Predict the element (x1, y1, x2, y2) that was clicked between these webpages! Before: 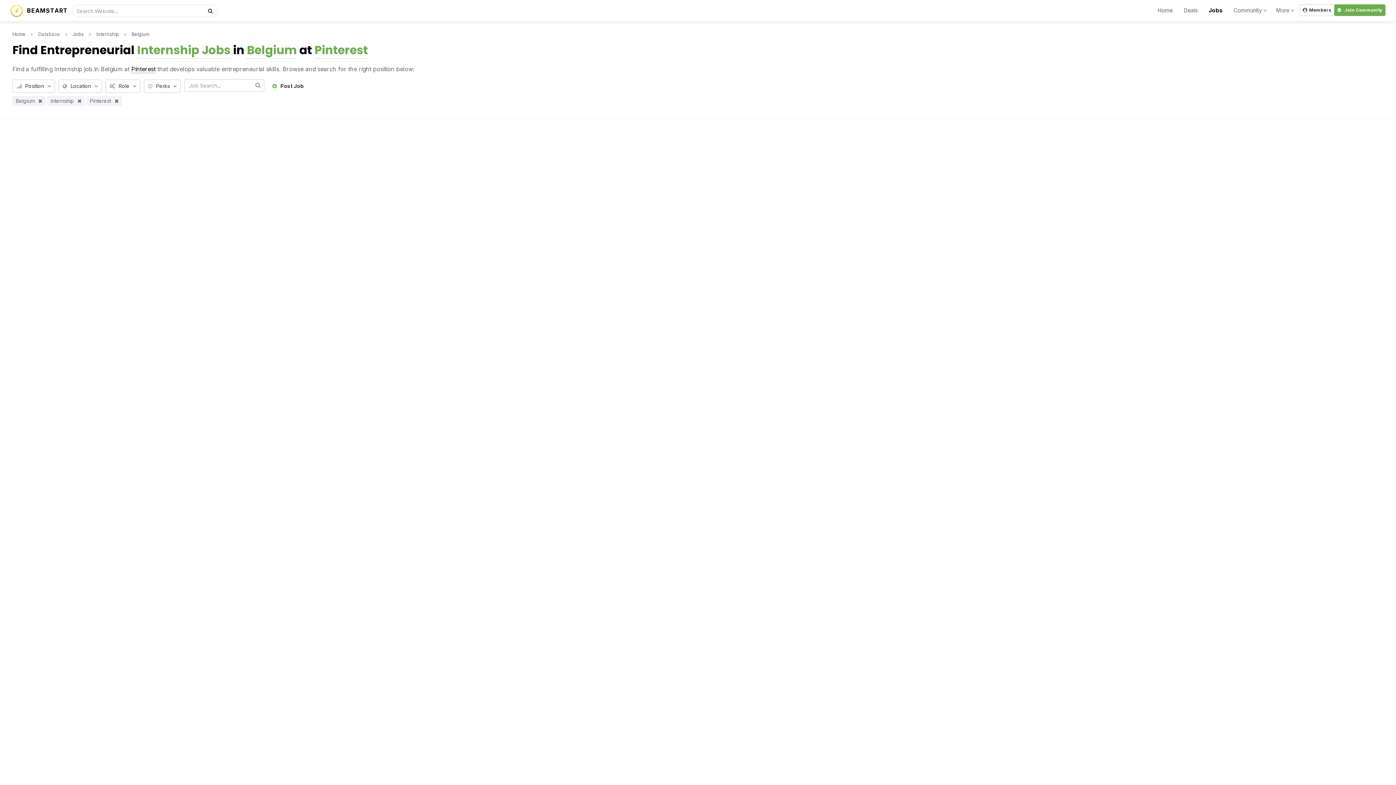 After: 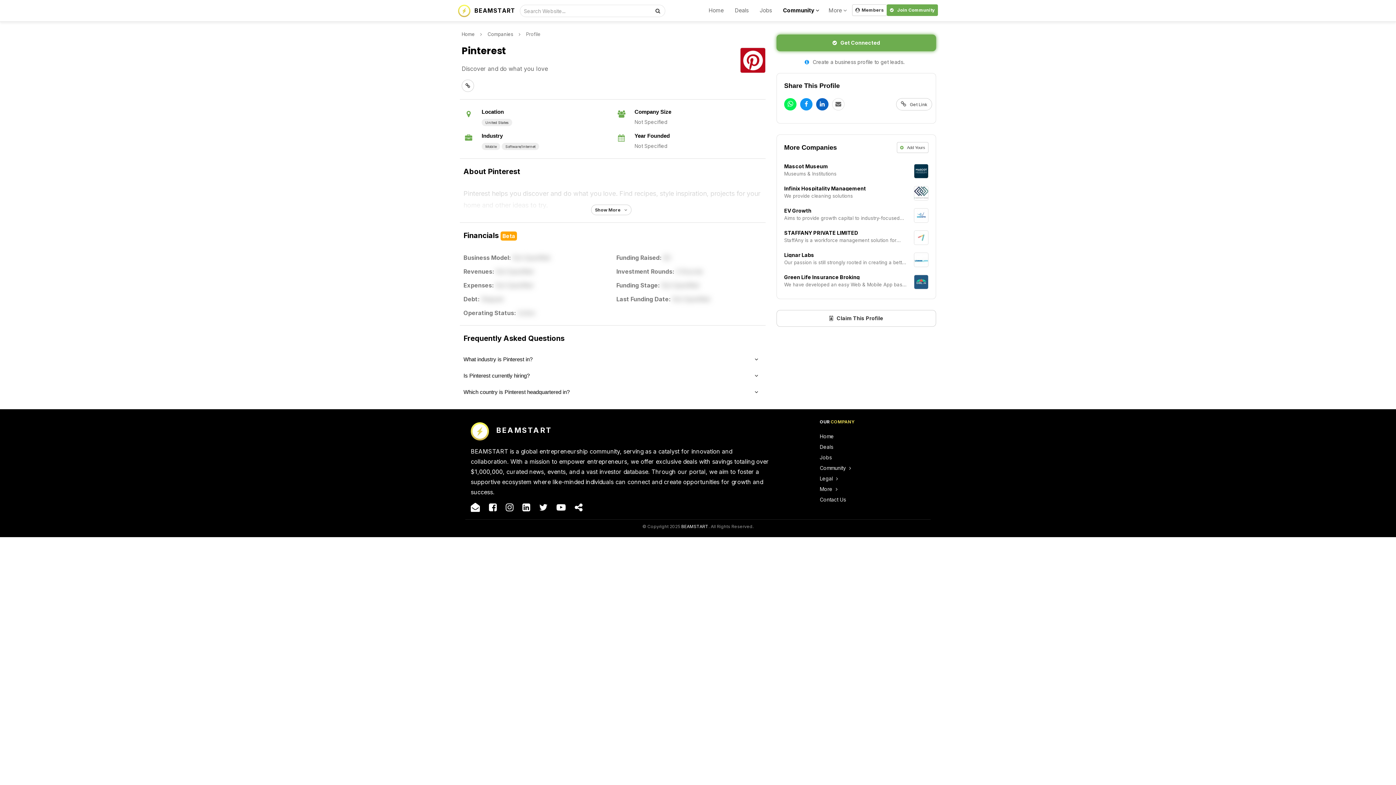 Action: bbox: (314, 41, 368, 58) label: Pinterest